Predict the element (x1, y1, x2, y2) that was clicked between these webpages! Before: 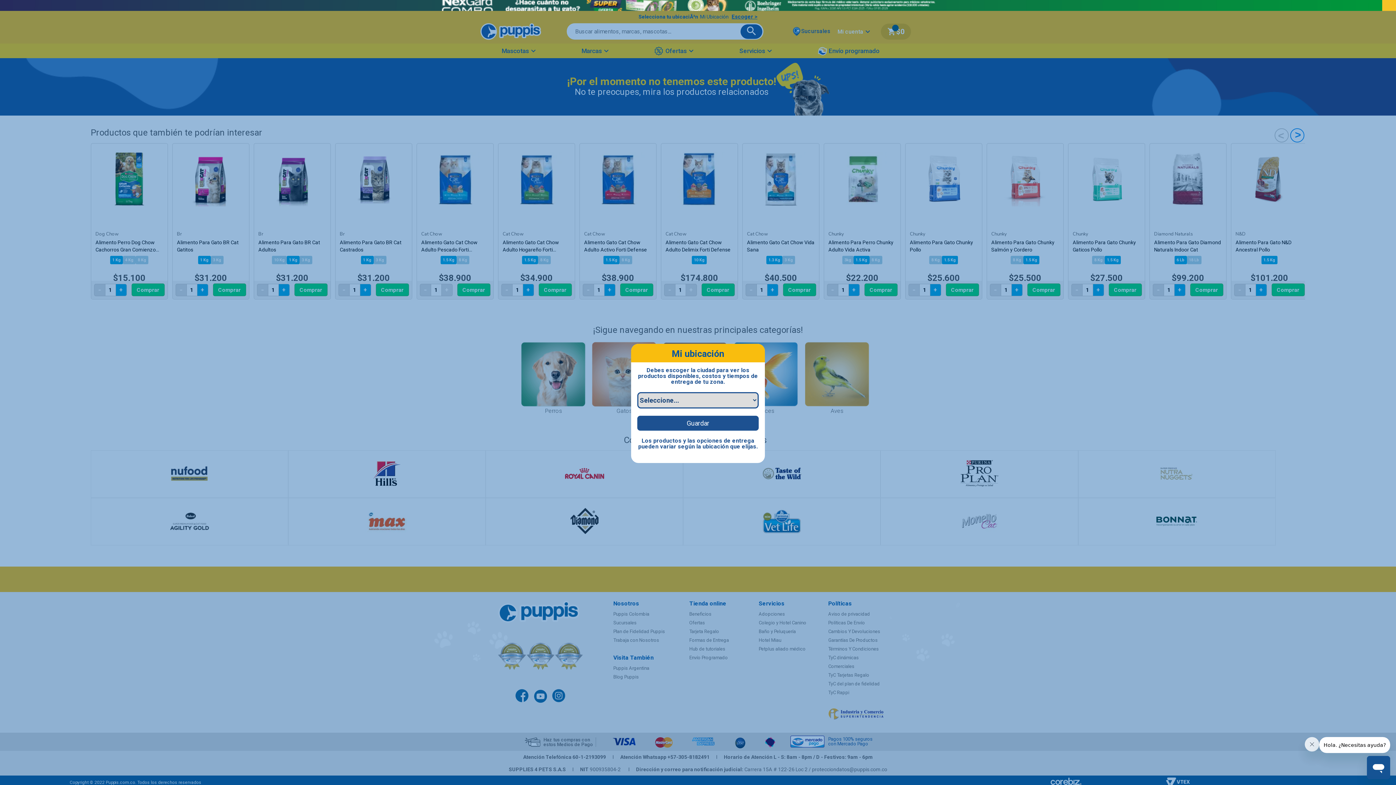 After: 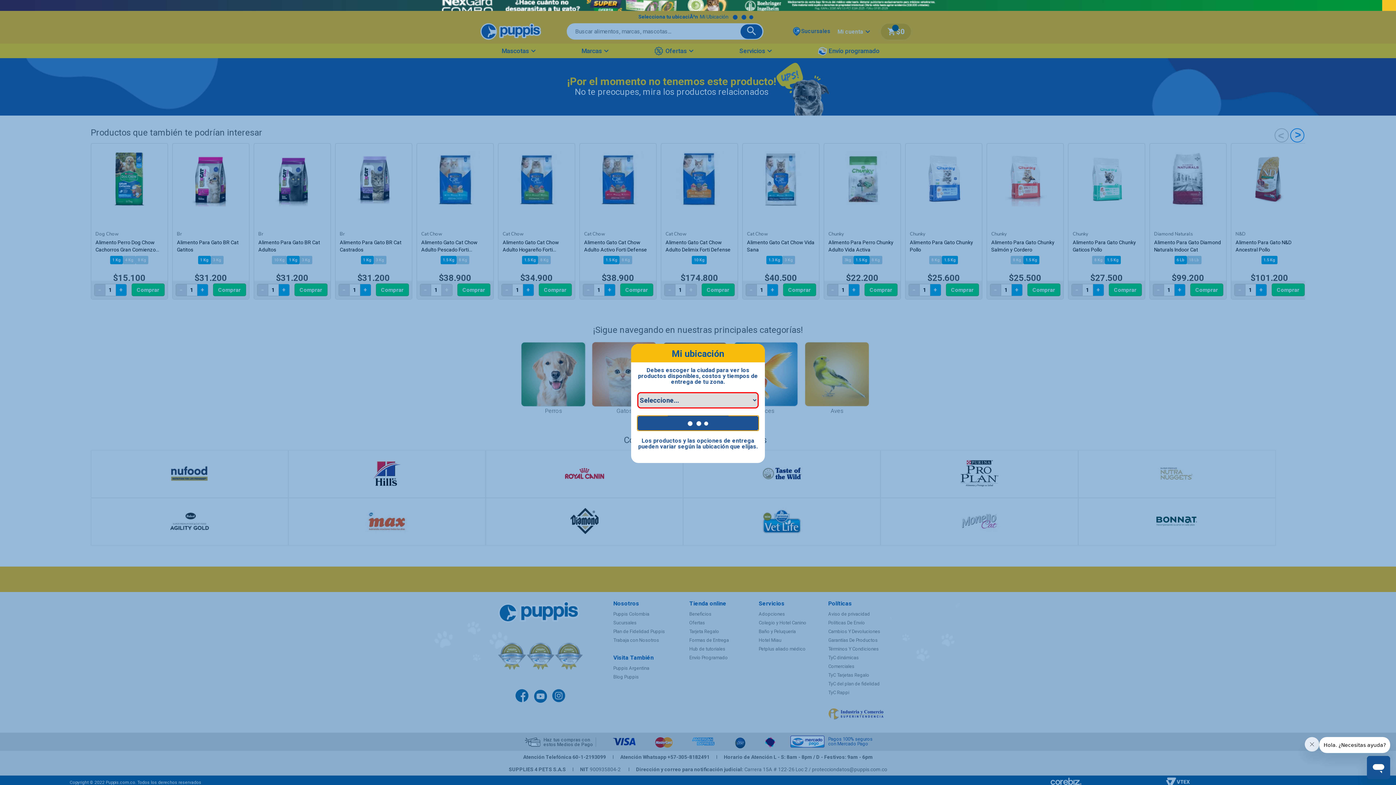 Action: bbox: (637, 416, 758, 430) label: Guardar